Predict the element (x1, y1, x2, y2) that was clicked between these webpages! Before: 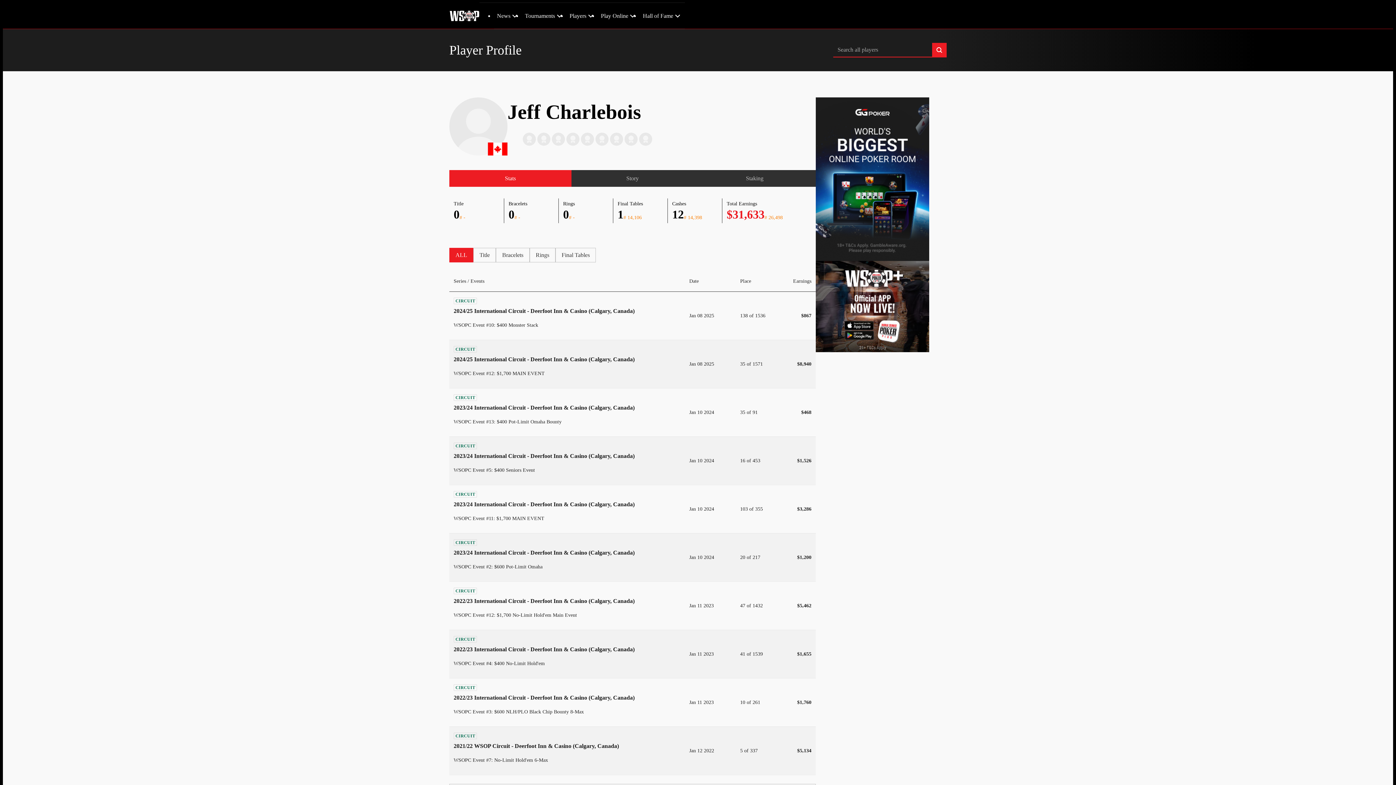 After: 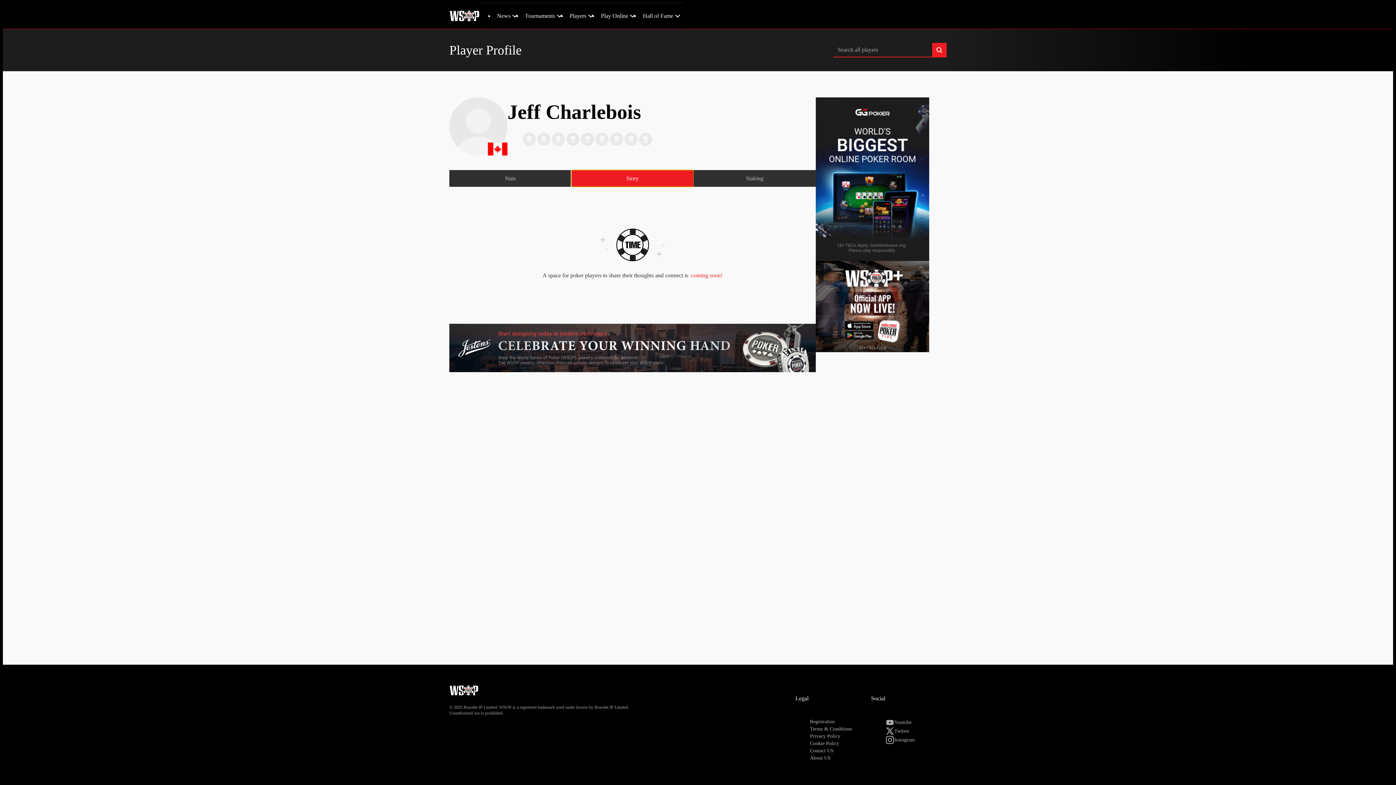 Action: label: Story bbox: (571, 170, 693, 186)